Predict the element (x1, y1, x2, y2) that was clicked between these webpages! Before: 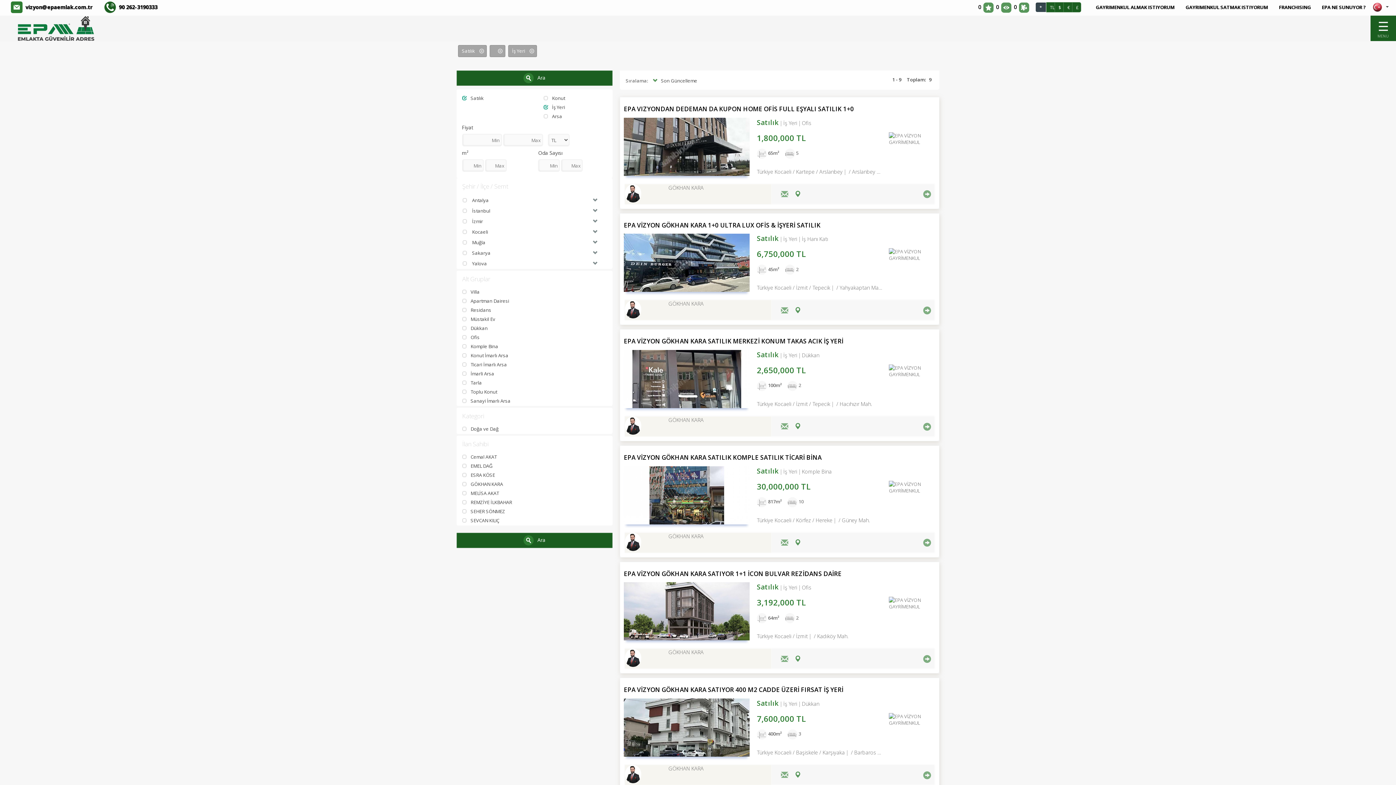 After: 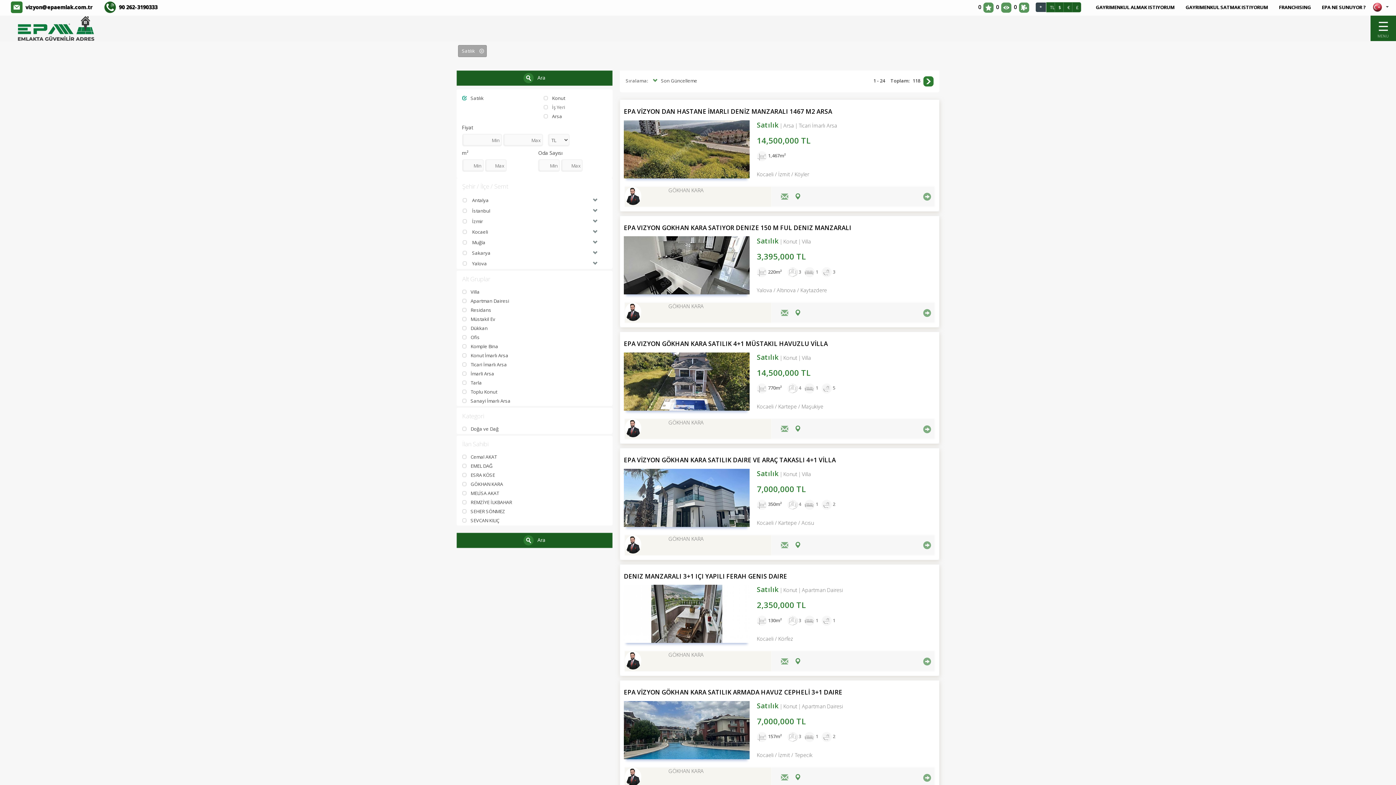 Action: bbox: (543, 104, 565, 110) label: İş Yeri